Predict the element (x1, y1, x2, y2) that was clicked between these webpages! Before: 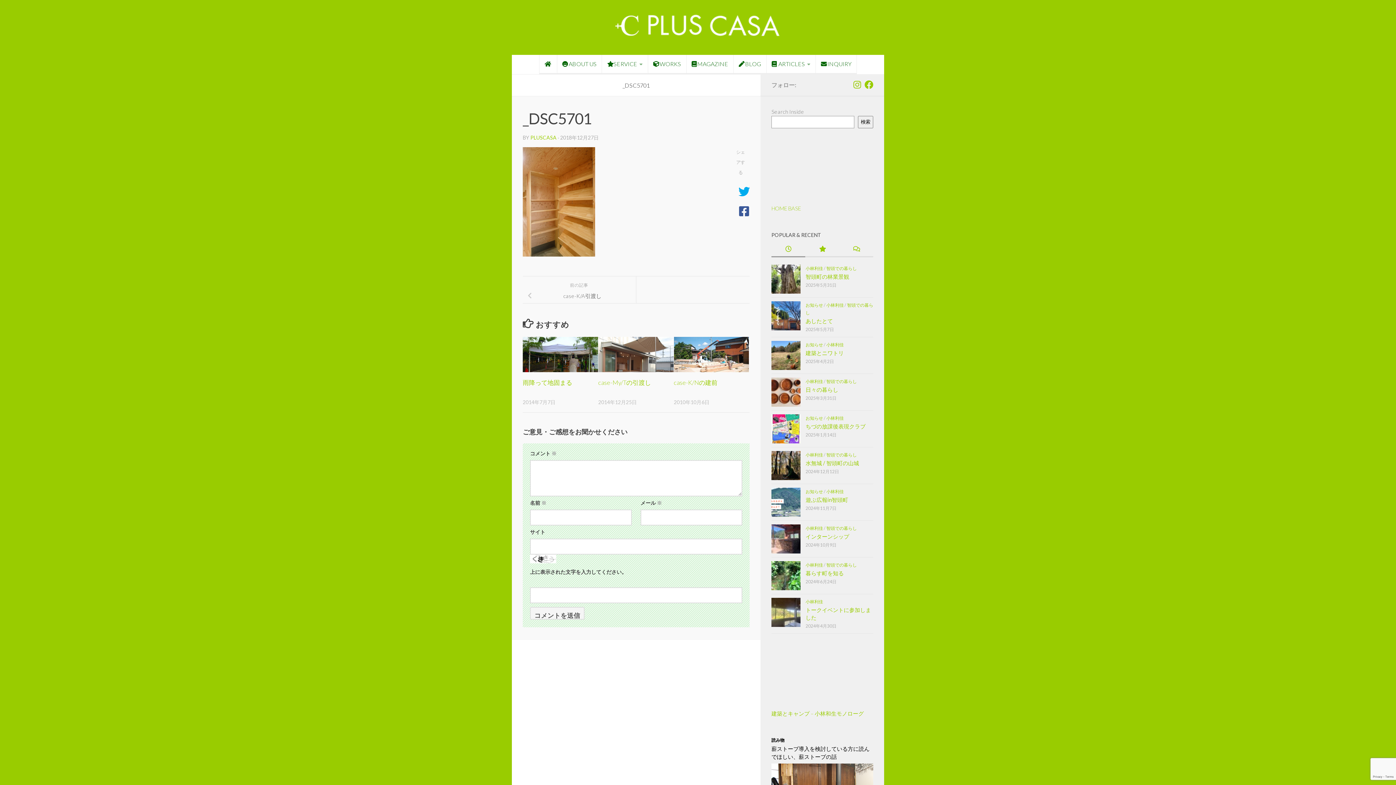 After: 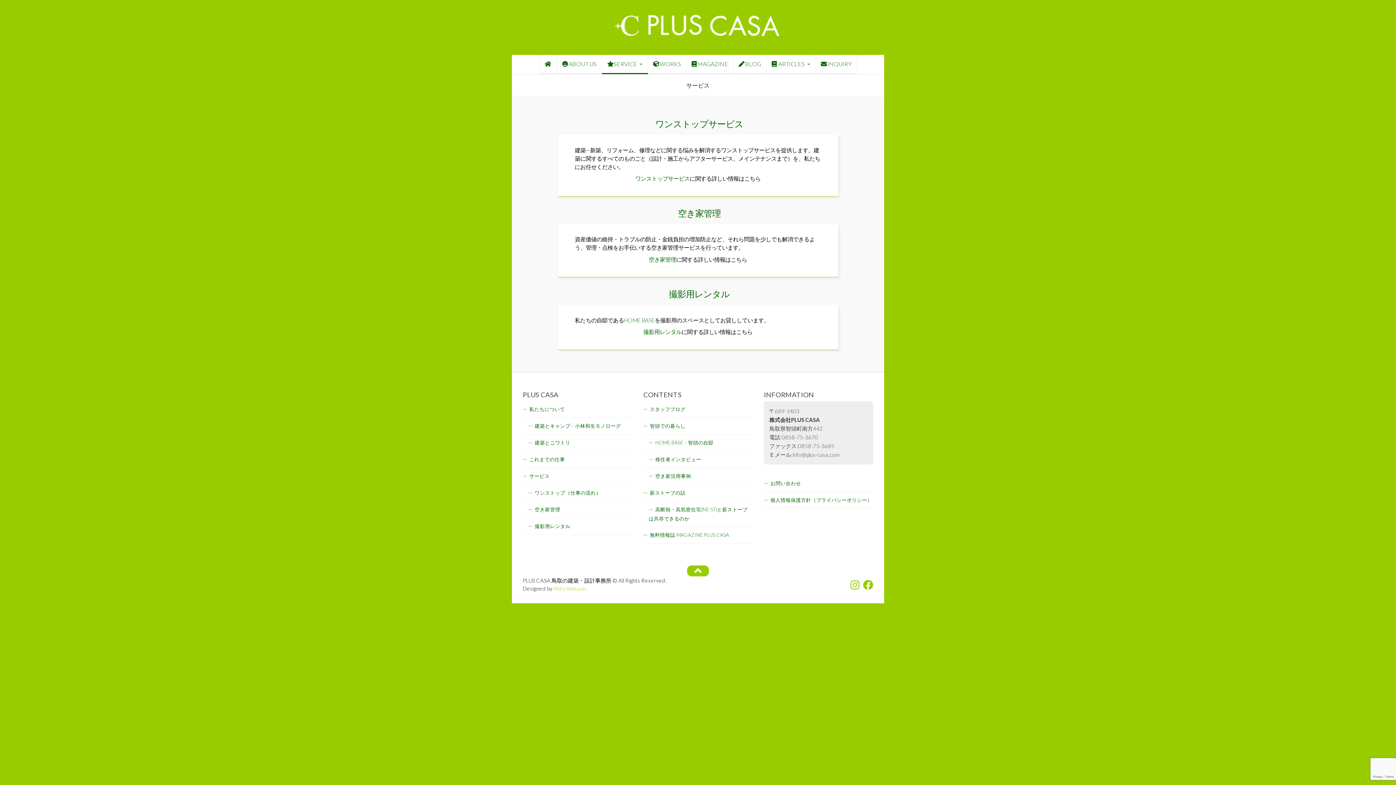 Action: label: SERVICE bbox: (602, 55, 648, 74)